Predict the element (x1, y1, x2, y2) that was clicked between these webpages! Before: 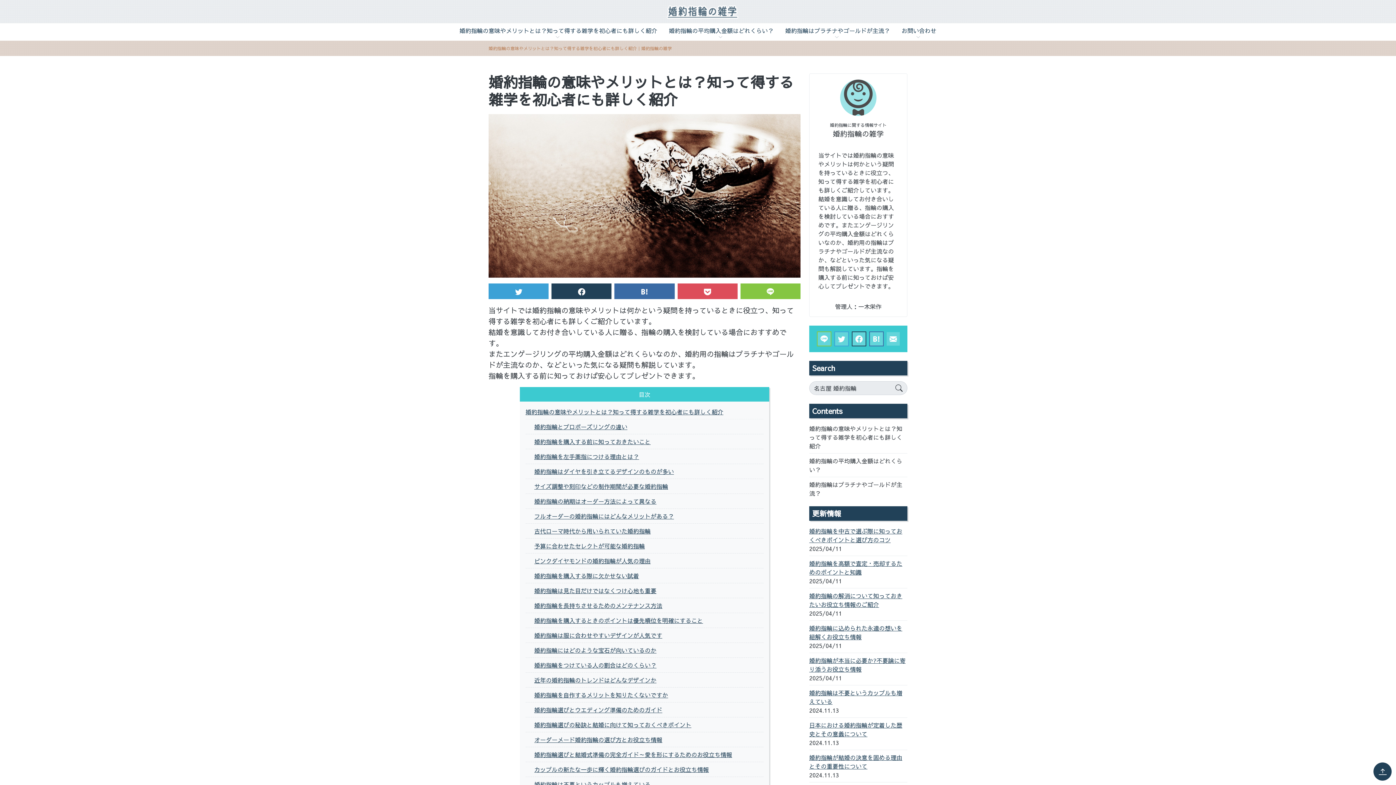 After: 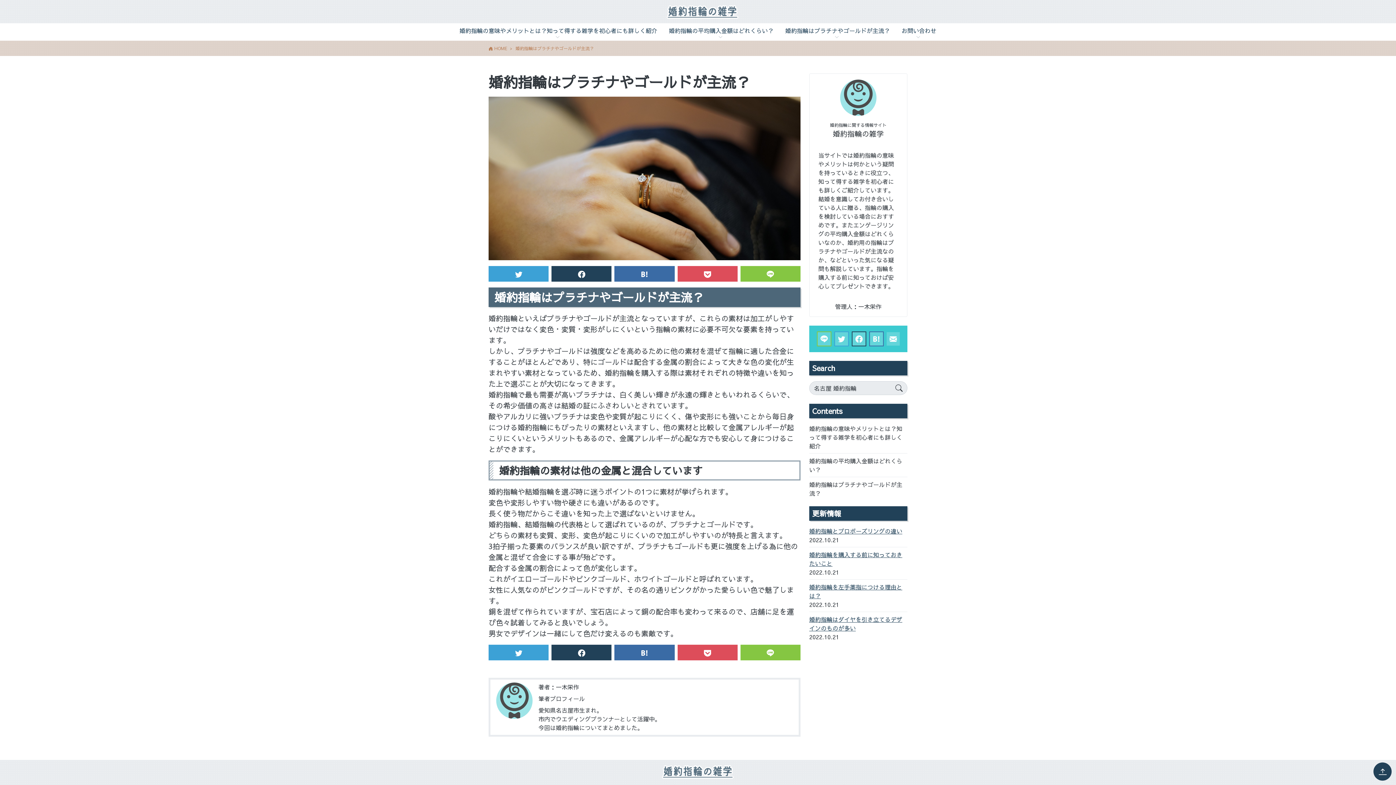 Action: bbox: (779, 23, 896, 40) label: 婚約指輪はプラチナやゴールドが主流？